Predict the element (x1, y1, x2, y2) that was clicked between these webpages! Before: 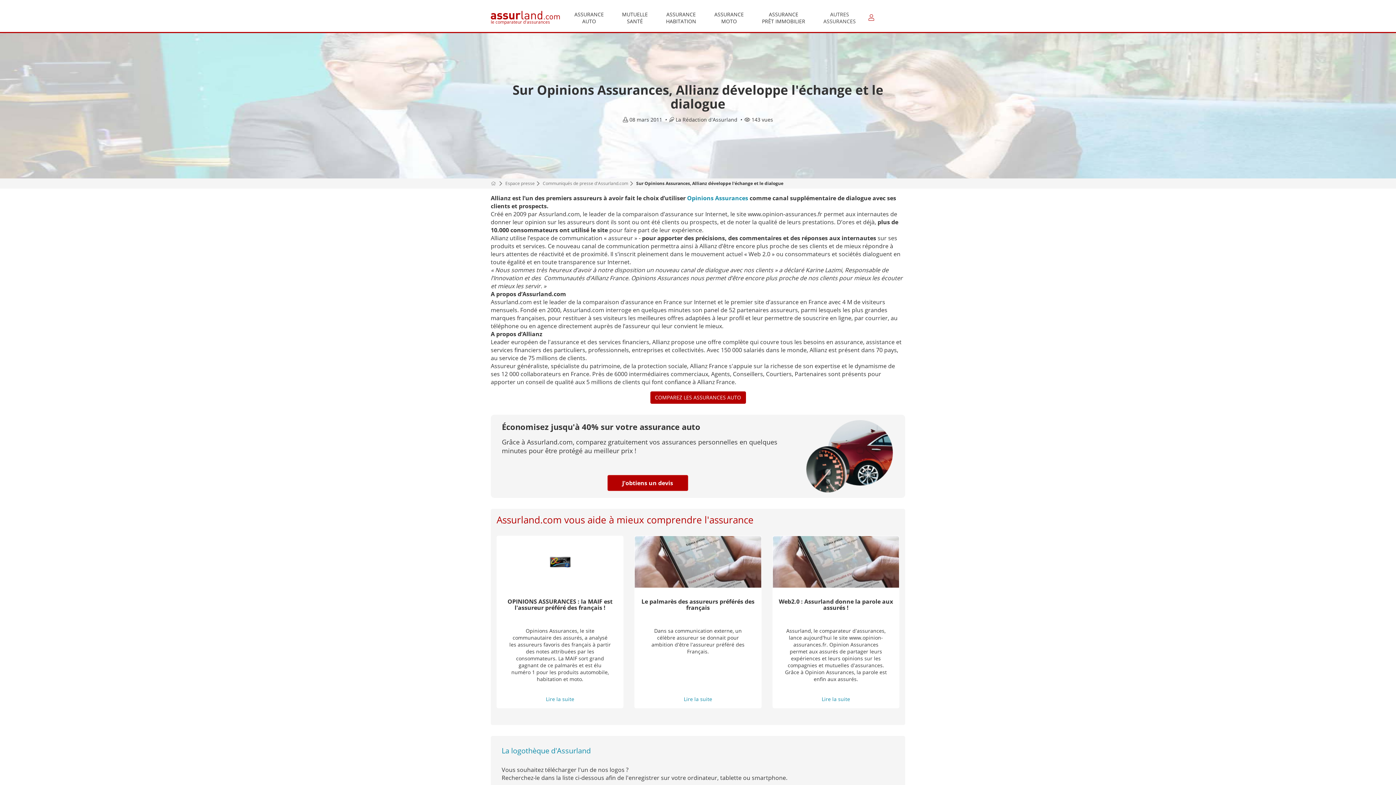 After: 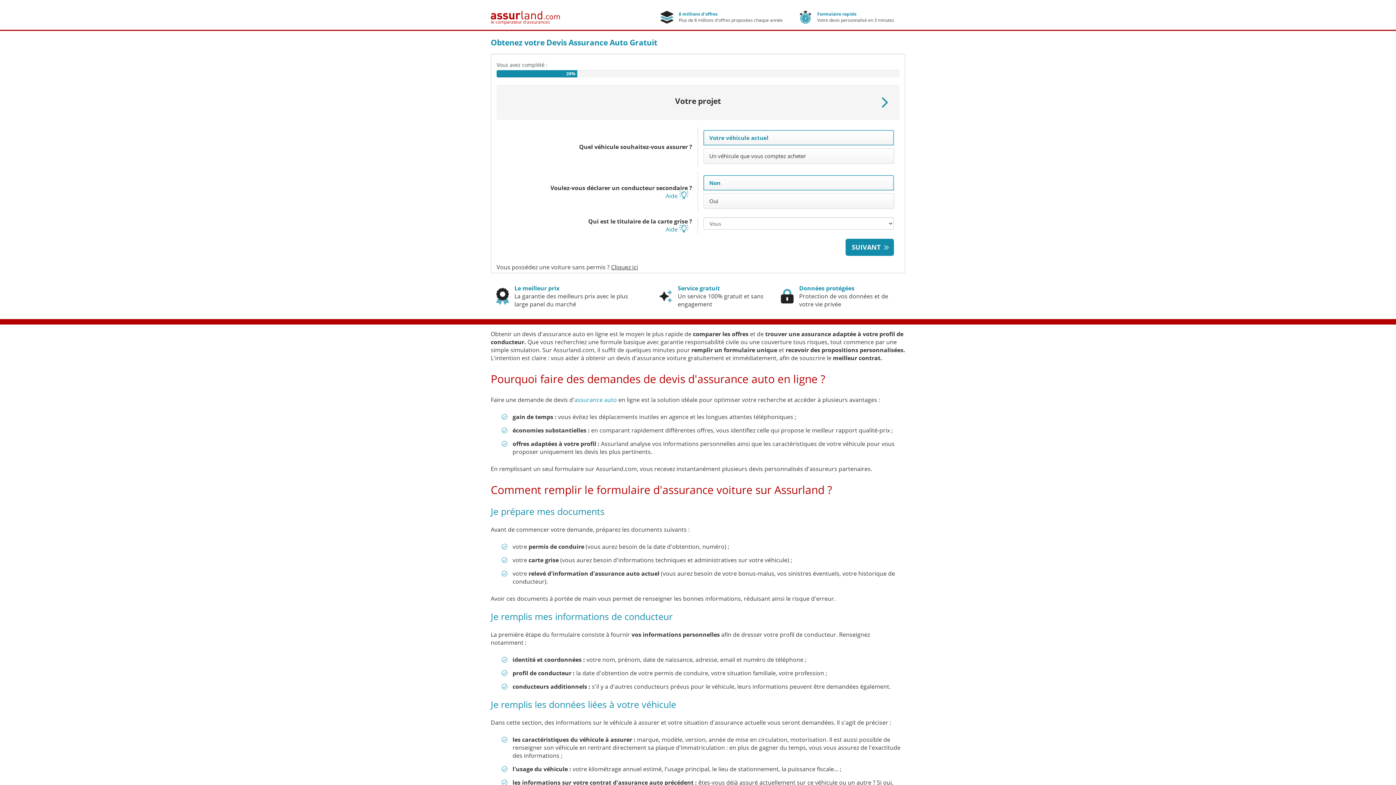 Action: bbox: (650, 391, 746, 404) label: COMPAREZ LES ASSURANCES AUTO